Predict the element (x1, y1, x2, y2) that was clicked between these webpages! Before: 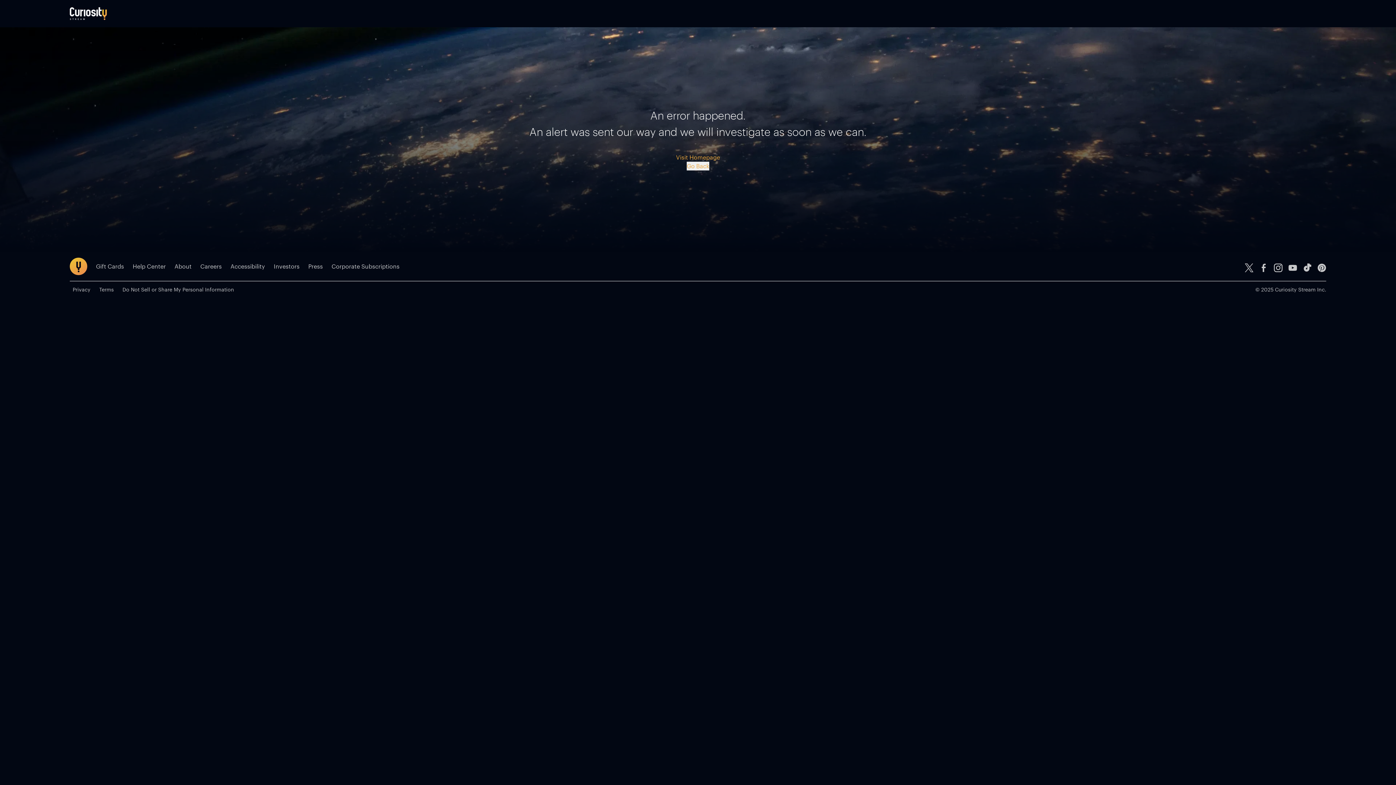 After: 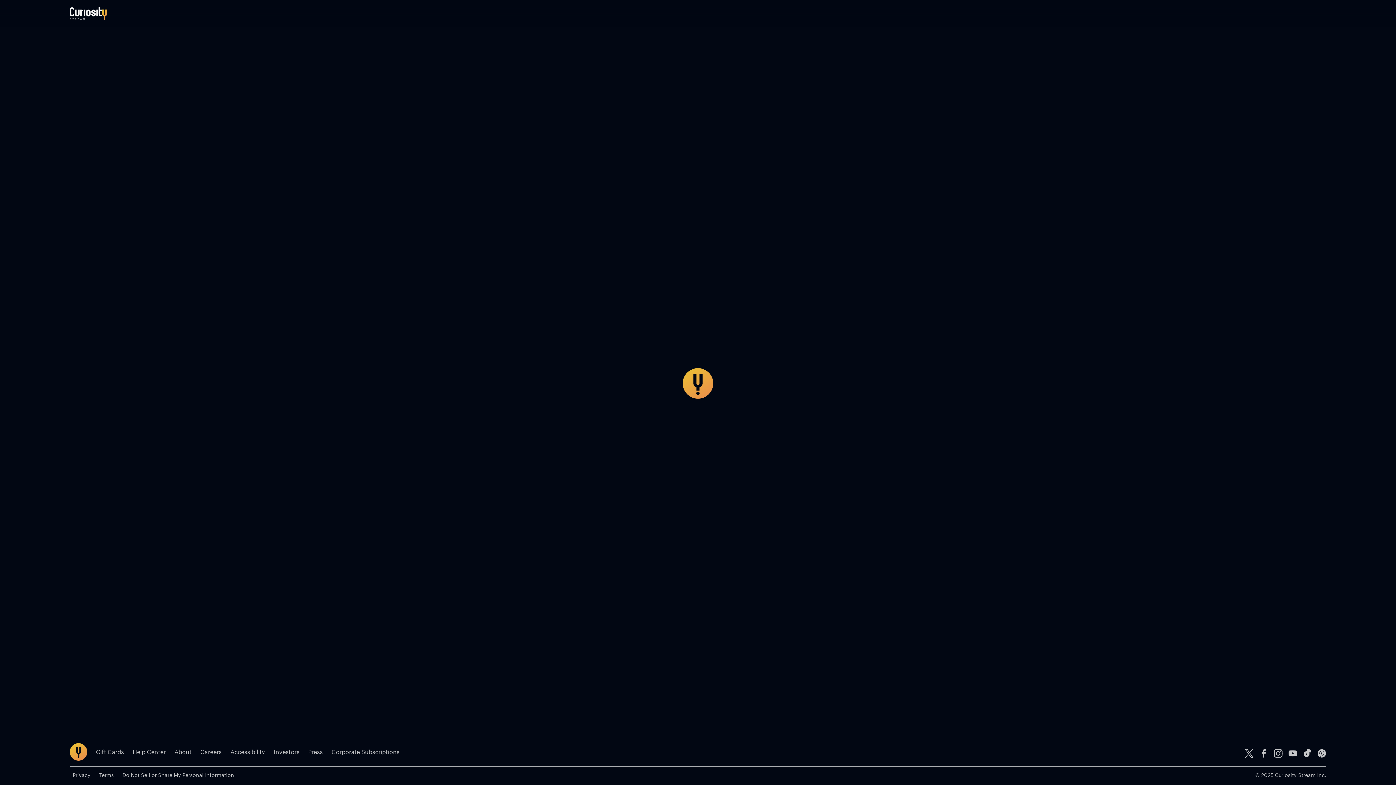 Action: bbox: (97, 284, 115, 294) label: Terms